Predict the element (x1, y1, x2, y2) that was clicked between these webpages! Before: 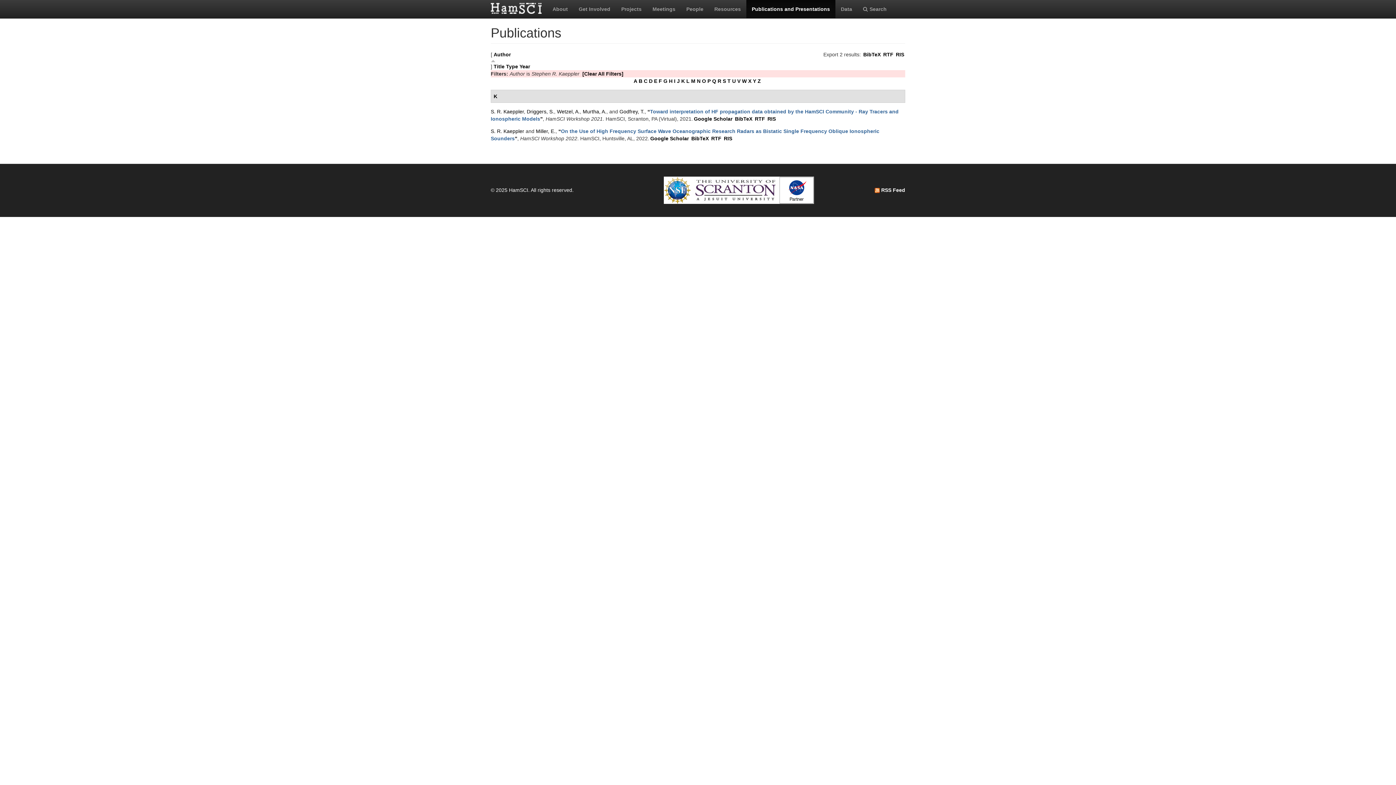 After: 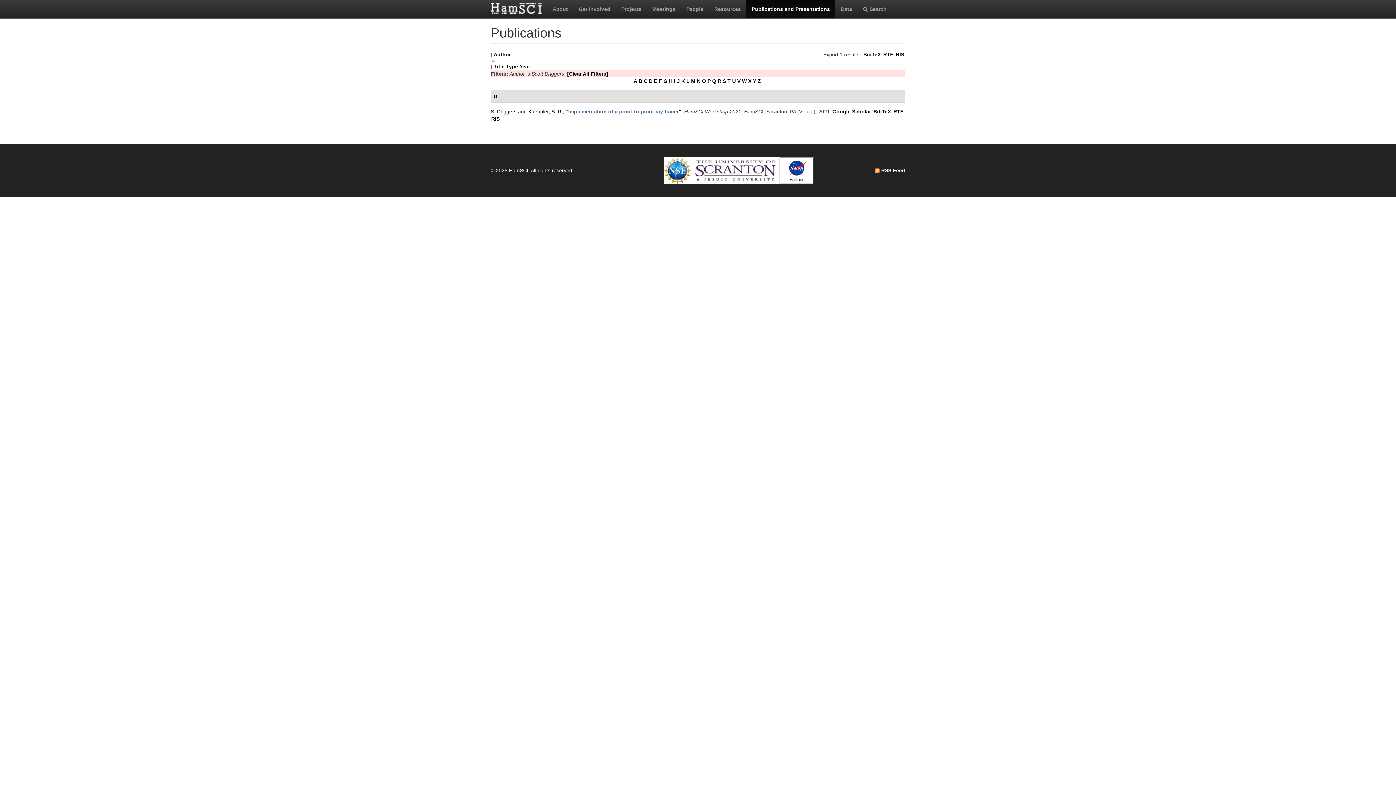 Action: bbox: (526, 108, 554, 114) label: Driggers, S.